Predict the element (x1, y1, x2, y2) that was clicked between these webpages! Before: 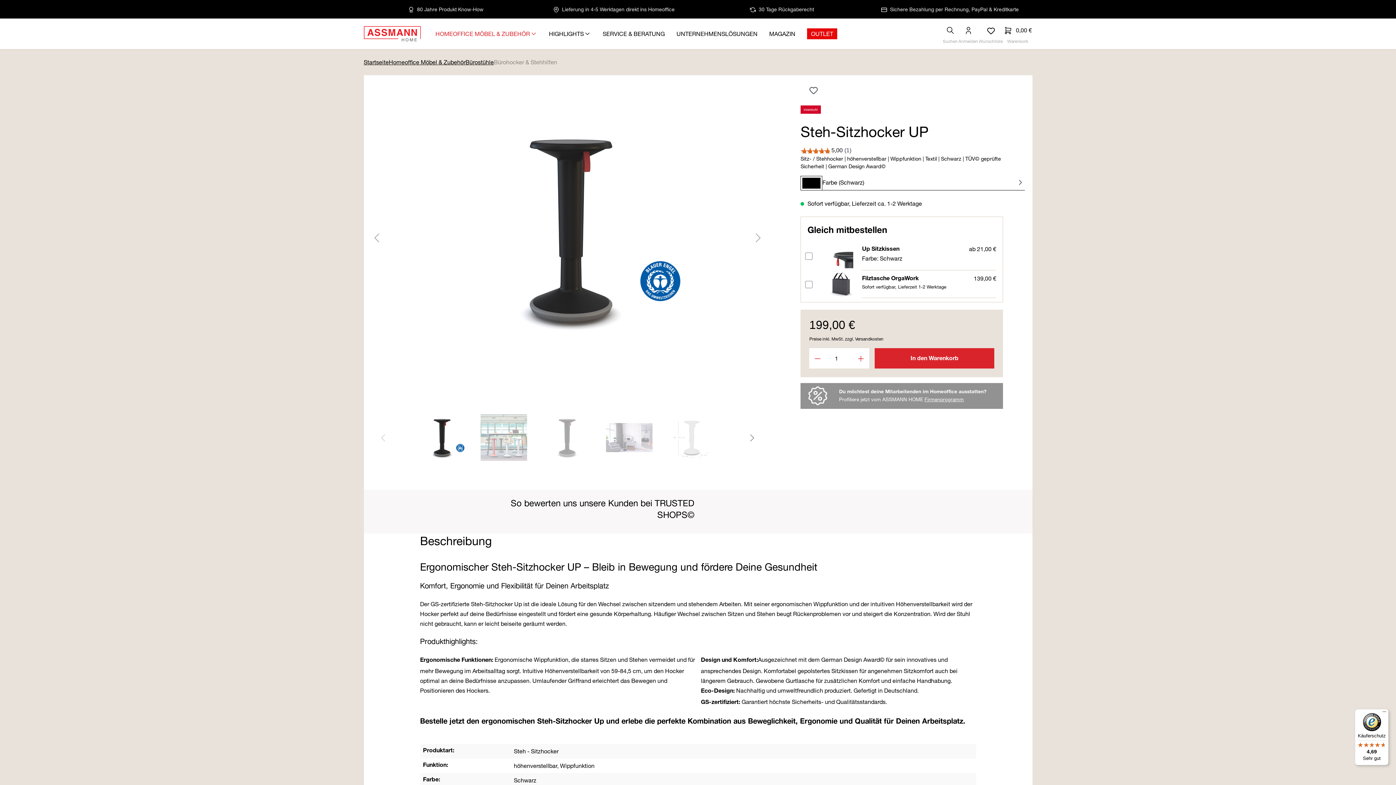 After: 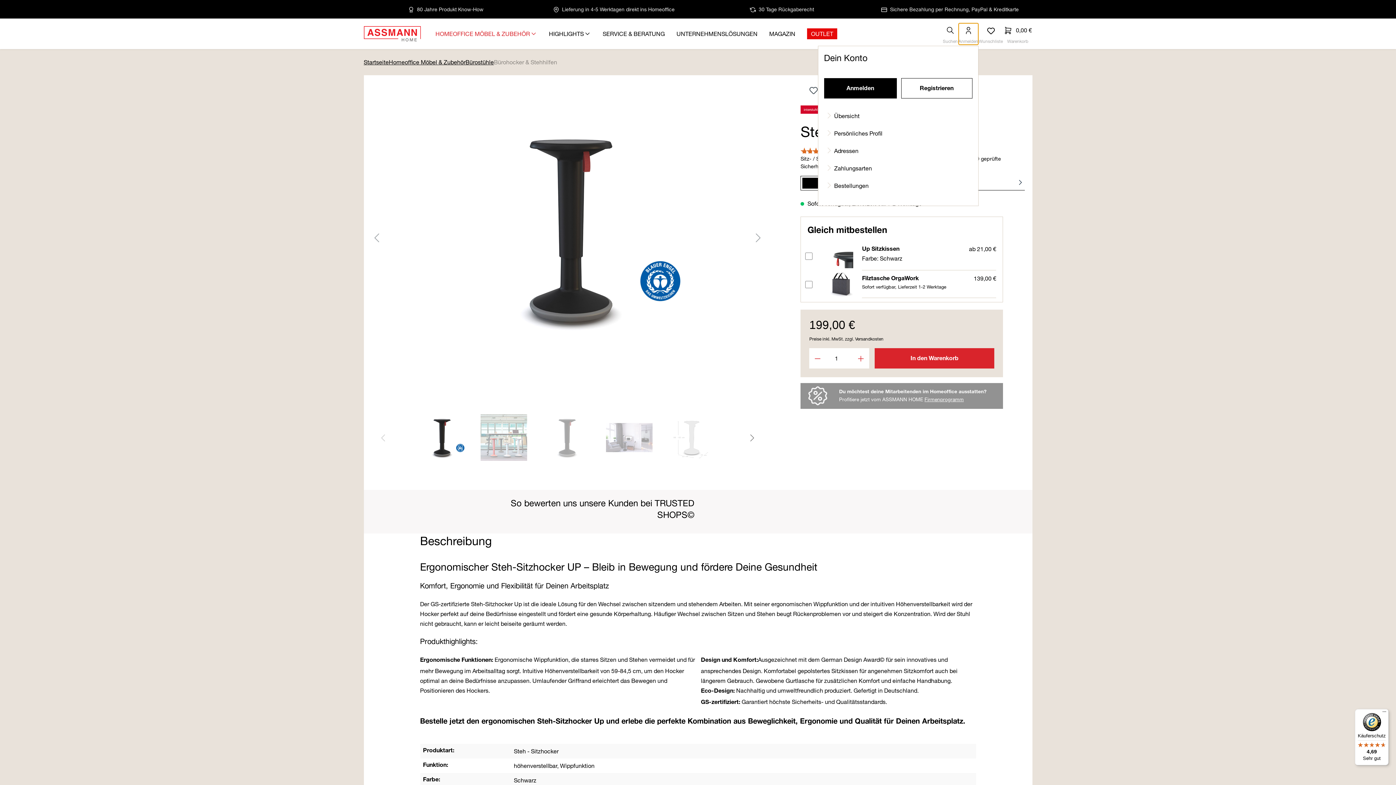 Action: bbox: (958, 22, 978, 44) label: Anmelden